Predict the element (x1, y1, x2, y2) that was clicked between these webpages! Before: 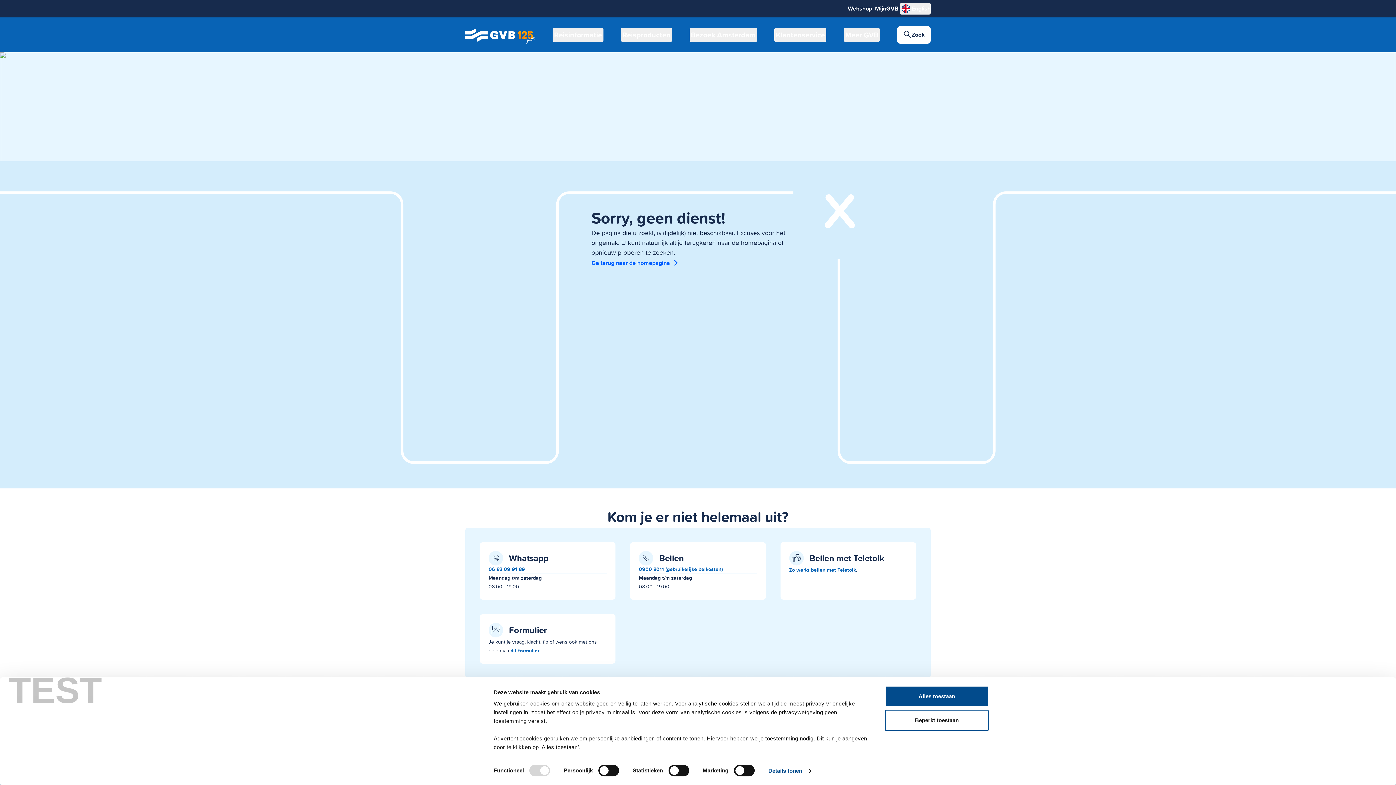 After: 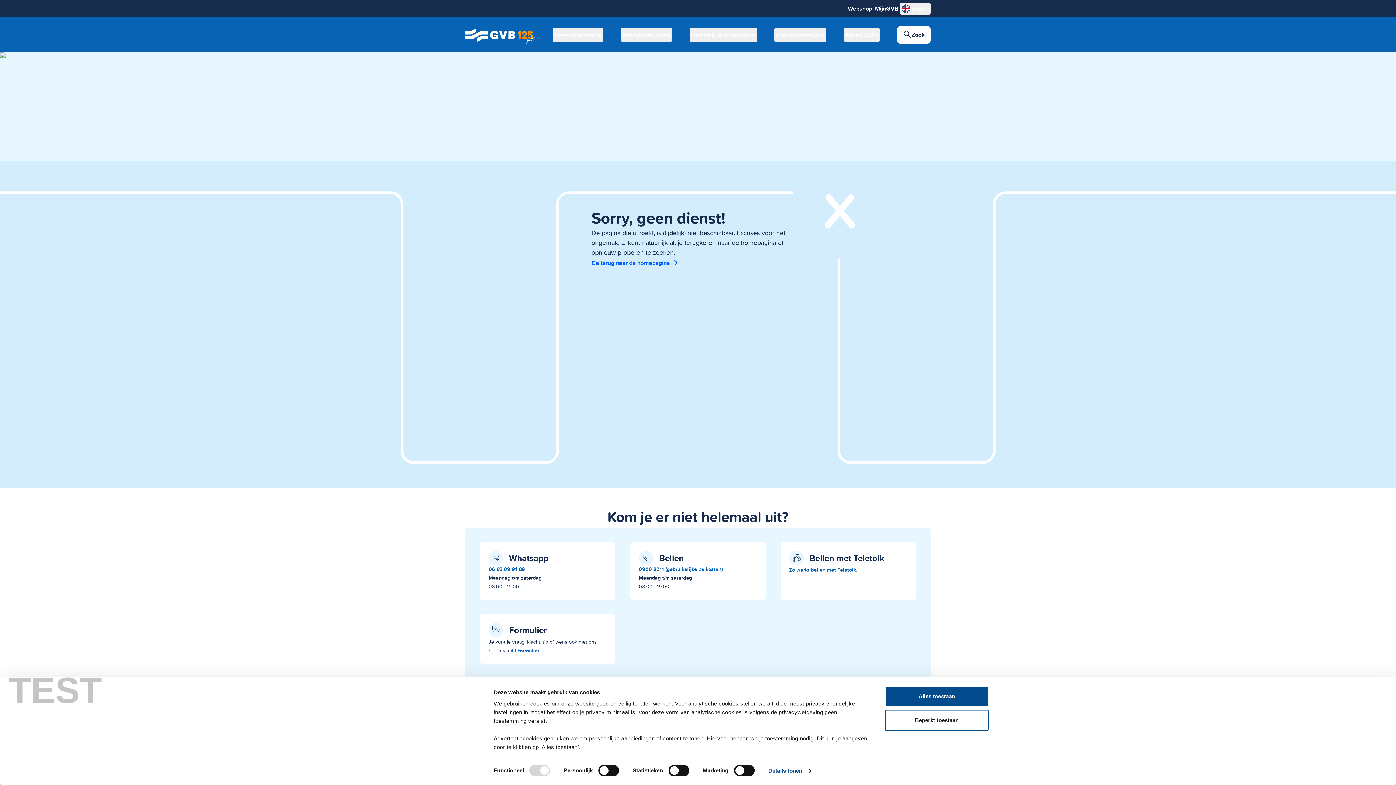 Action: label: 0900 8011 (gebruikelijke belkosten) bbox: (639, 565, 723, 573)